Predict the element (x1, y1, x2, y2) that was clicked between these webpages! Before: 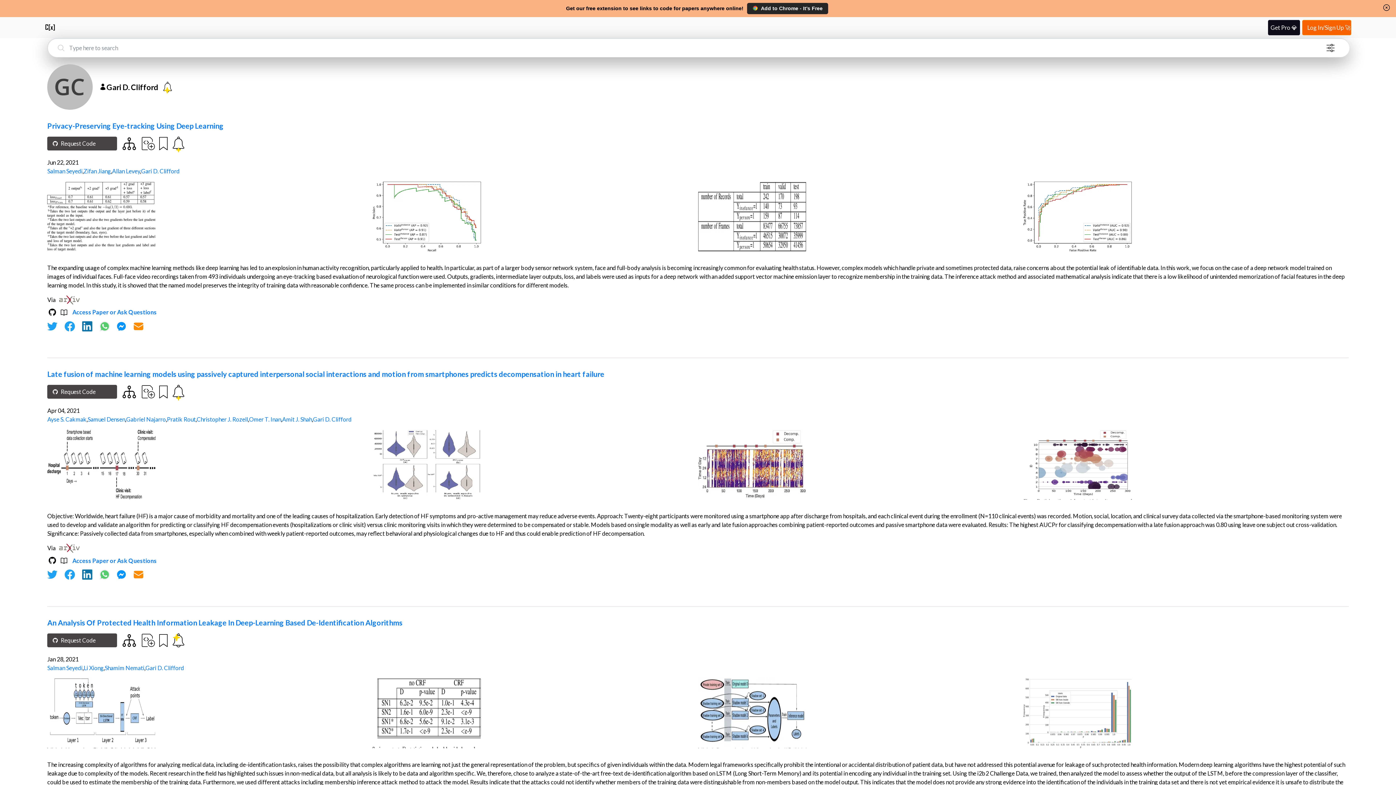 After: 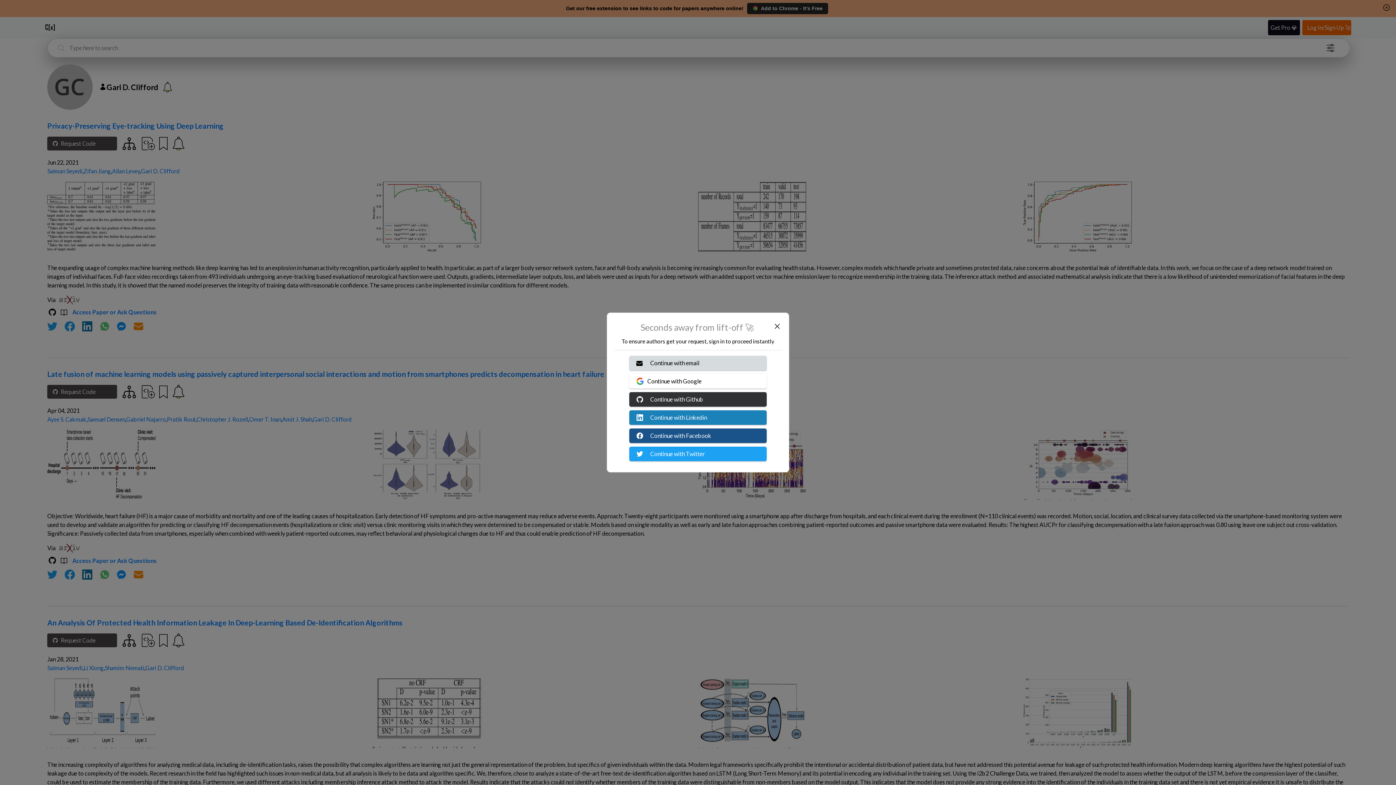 Action: bbox: (47, 633, 117, 647) label: Request Code